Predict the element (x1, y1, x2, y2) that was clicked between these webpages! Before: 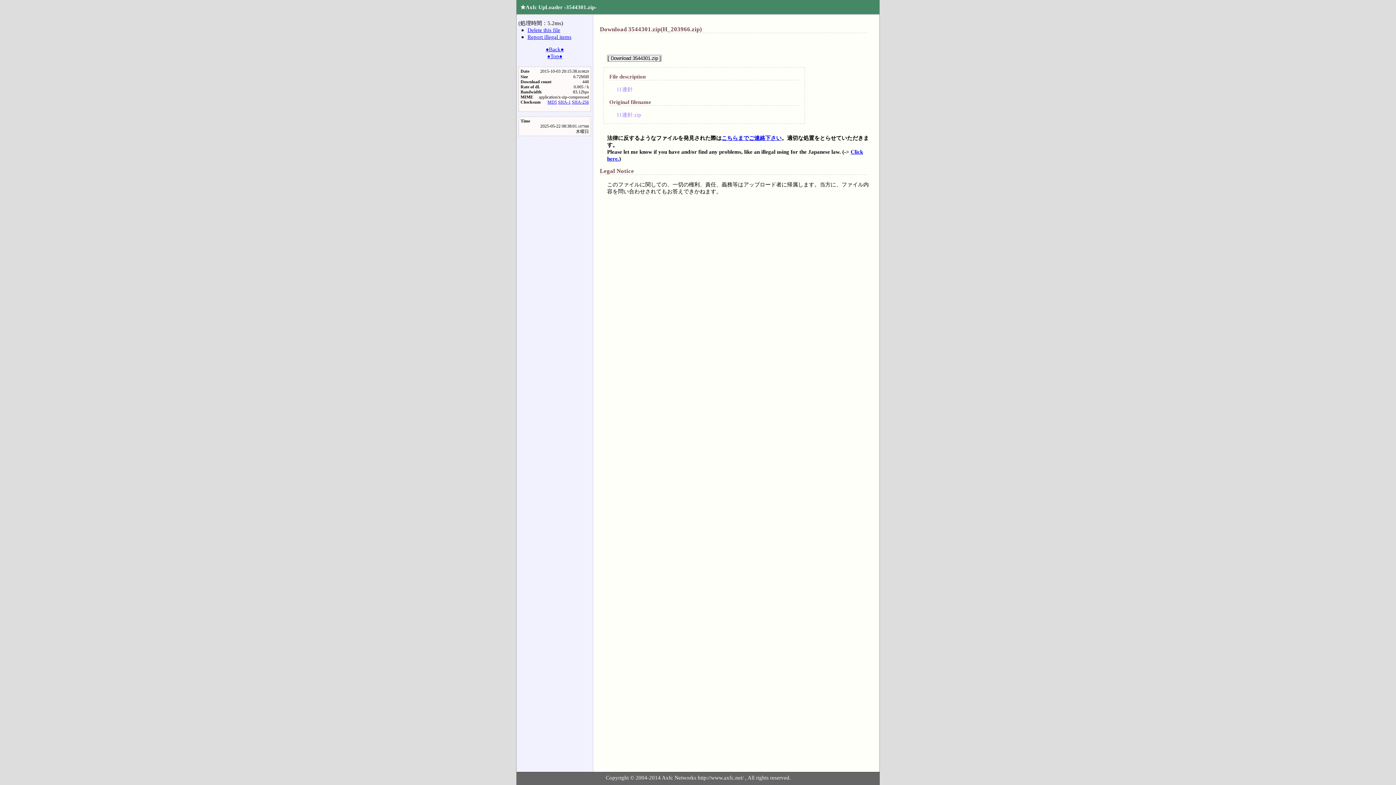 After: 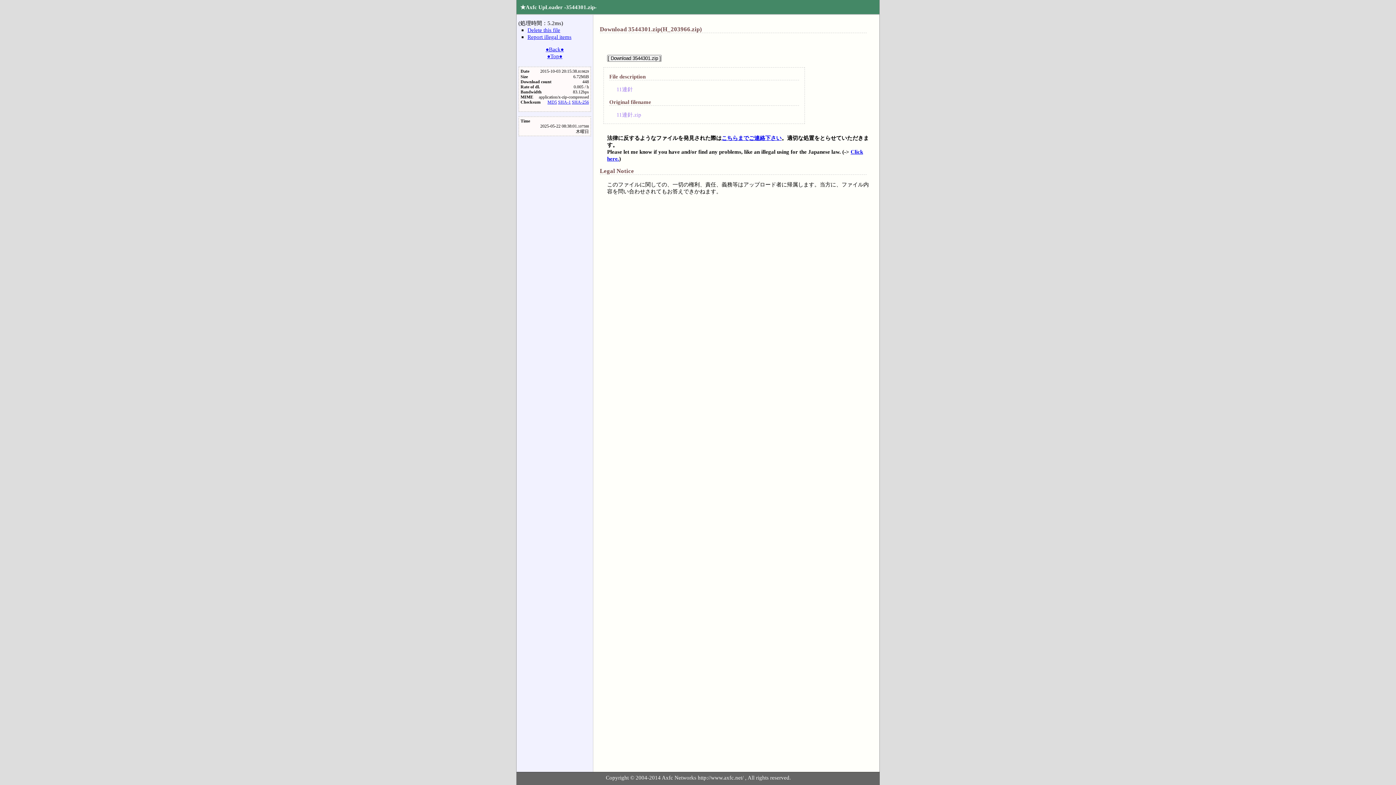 Action: bbox: (572, 99, 589, 104) label: SHA-256